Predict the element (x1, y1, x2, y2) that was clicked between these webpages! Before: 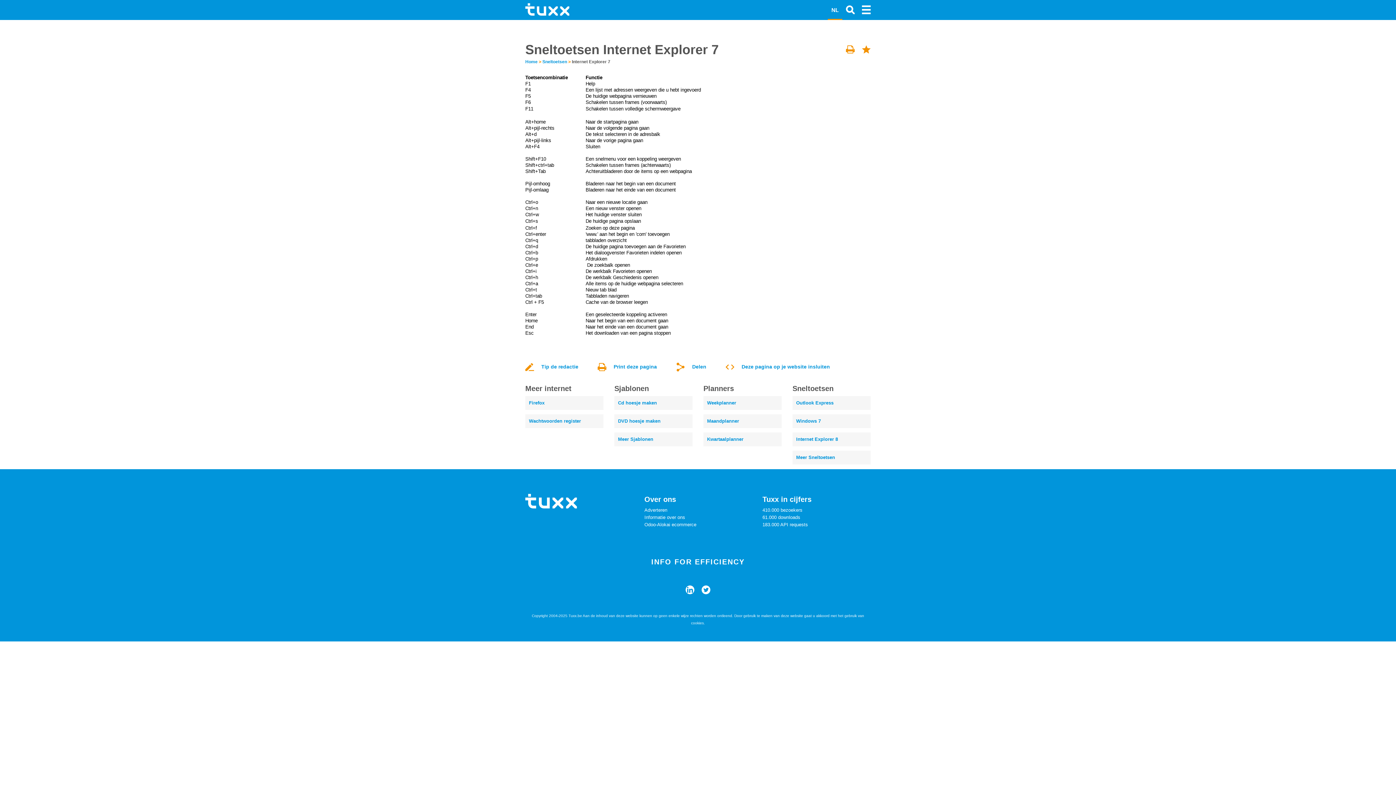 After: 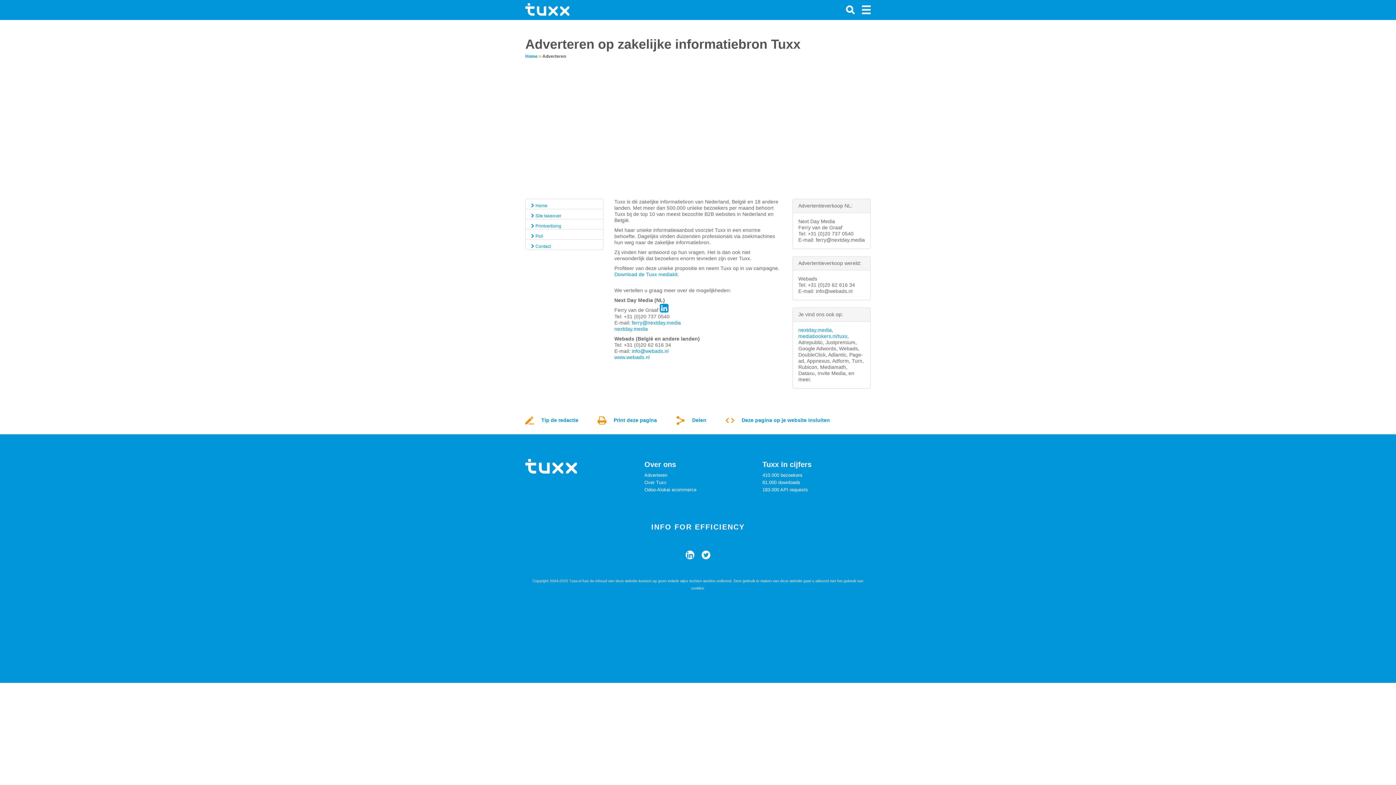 Action: bbox: (644, 507, 667, 513) label: Adverteren